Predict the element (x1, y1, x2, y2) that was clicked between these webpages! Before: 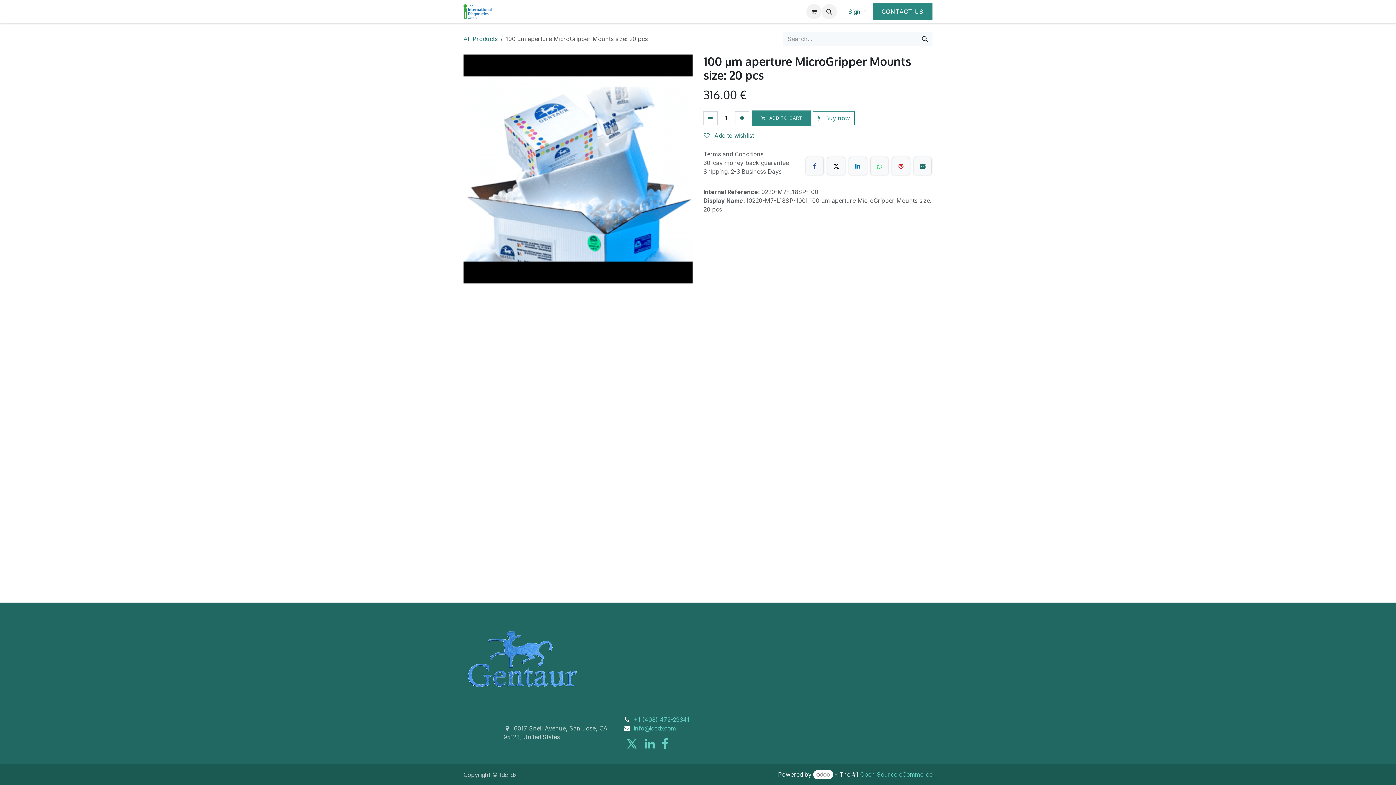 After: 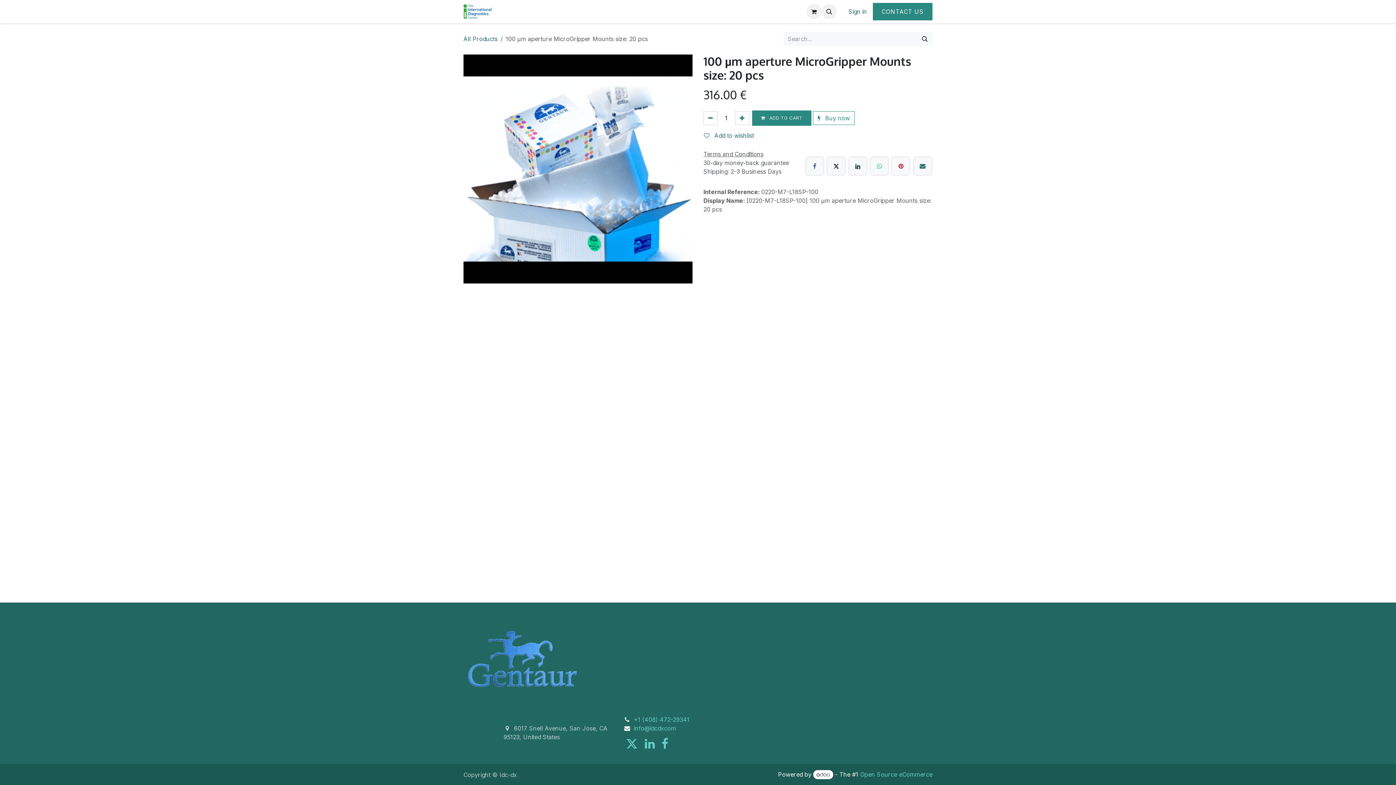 Action: label: LinkedIn bbox: (849, 157, 866, 174)